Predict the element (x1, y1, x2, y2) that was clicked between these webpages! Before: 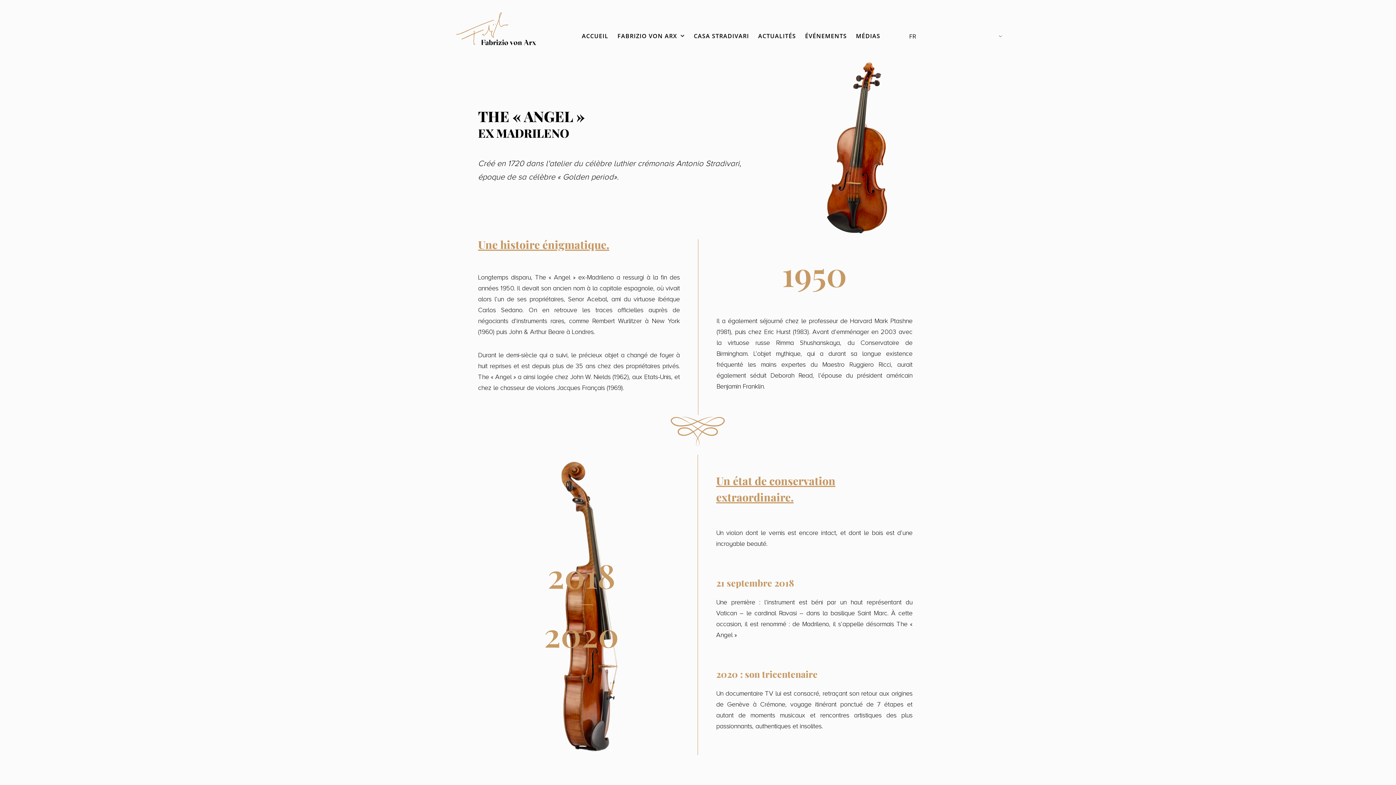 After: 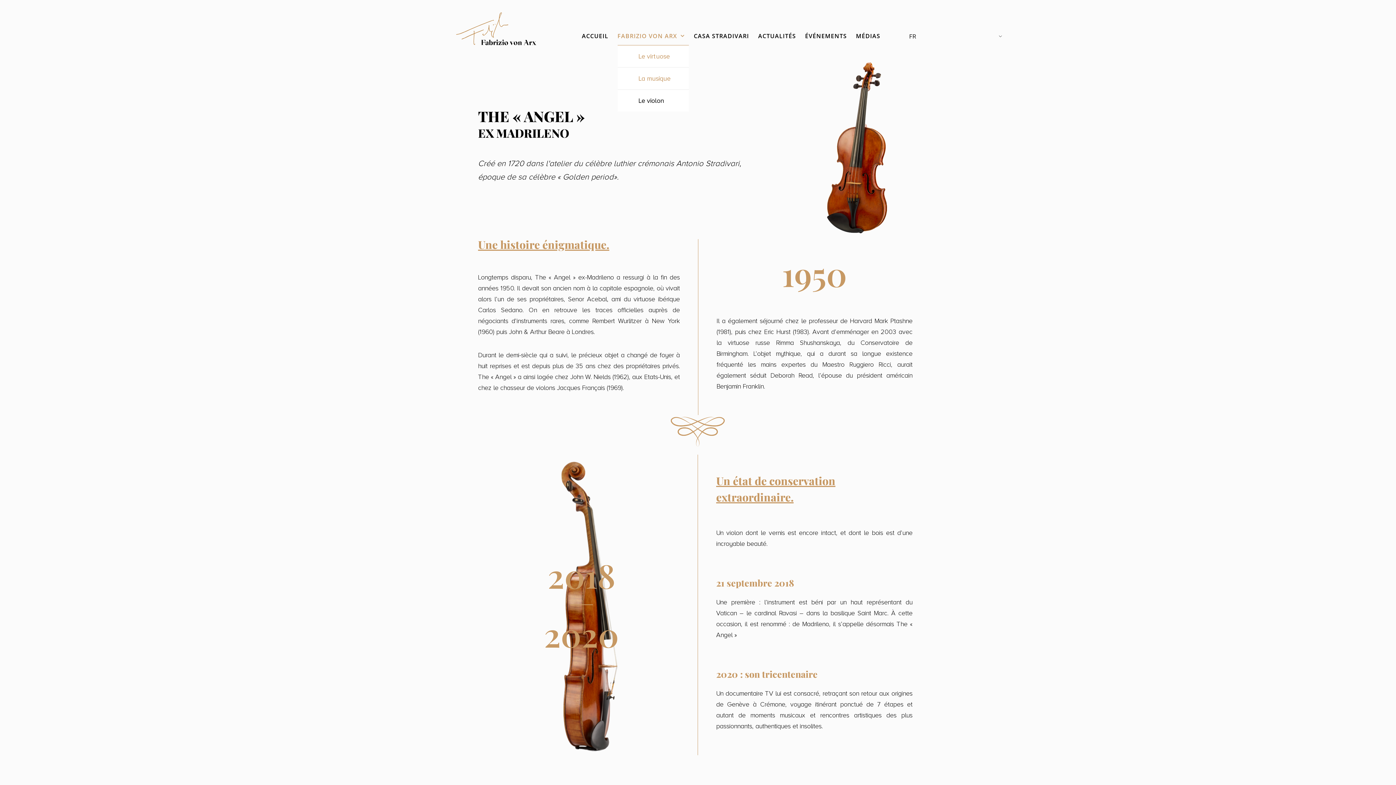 Action: bbox: (617, 30, 684, 41) label: FABRIZIO VON ARX